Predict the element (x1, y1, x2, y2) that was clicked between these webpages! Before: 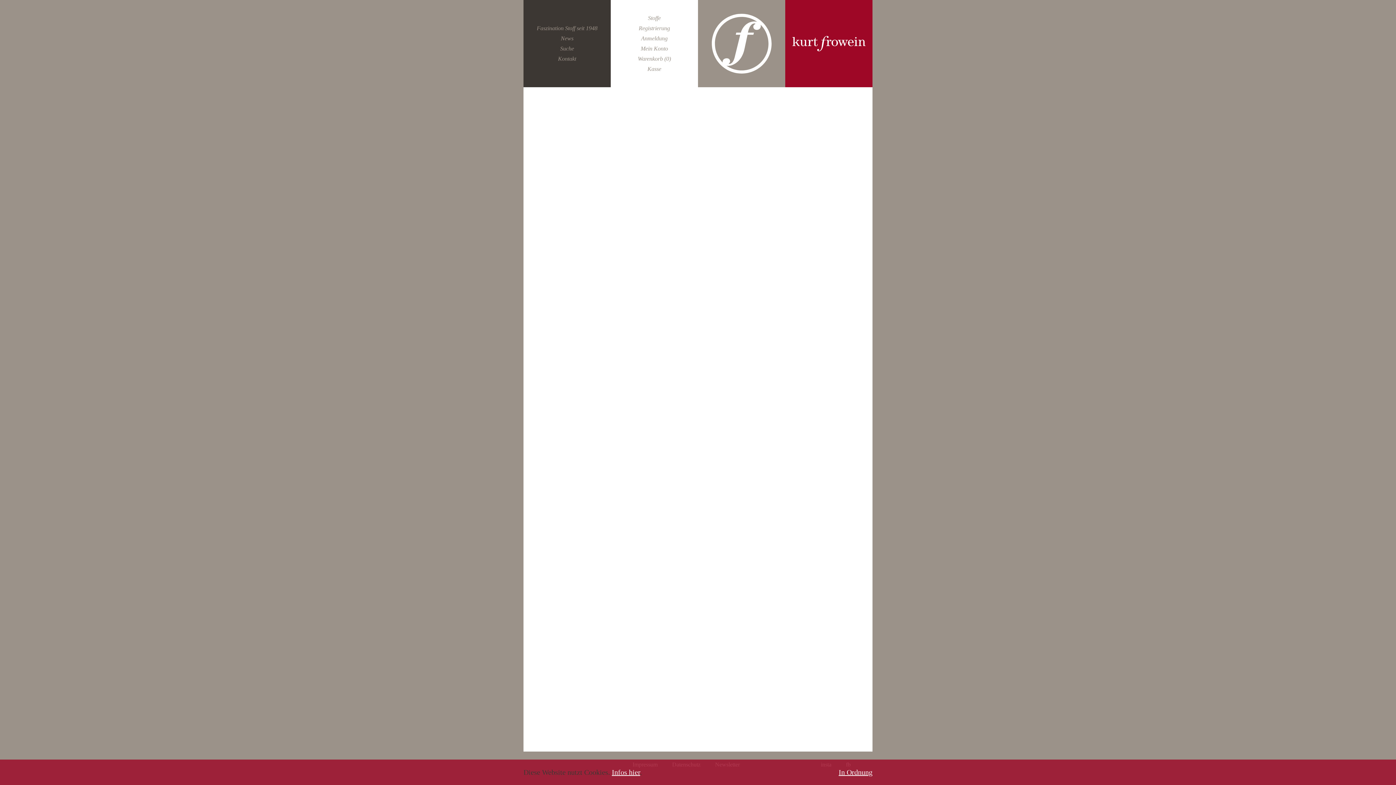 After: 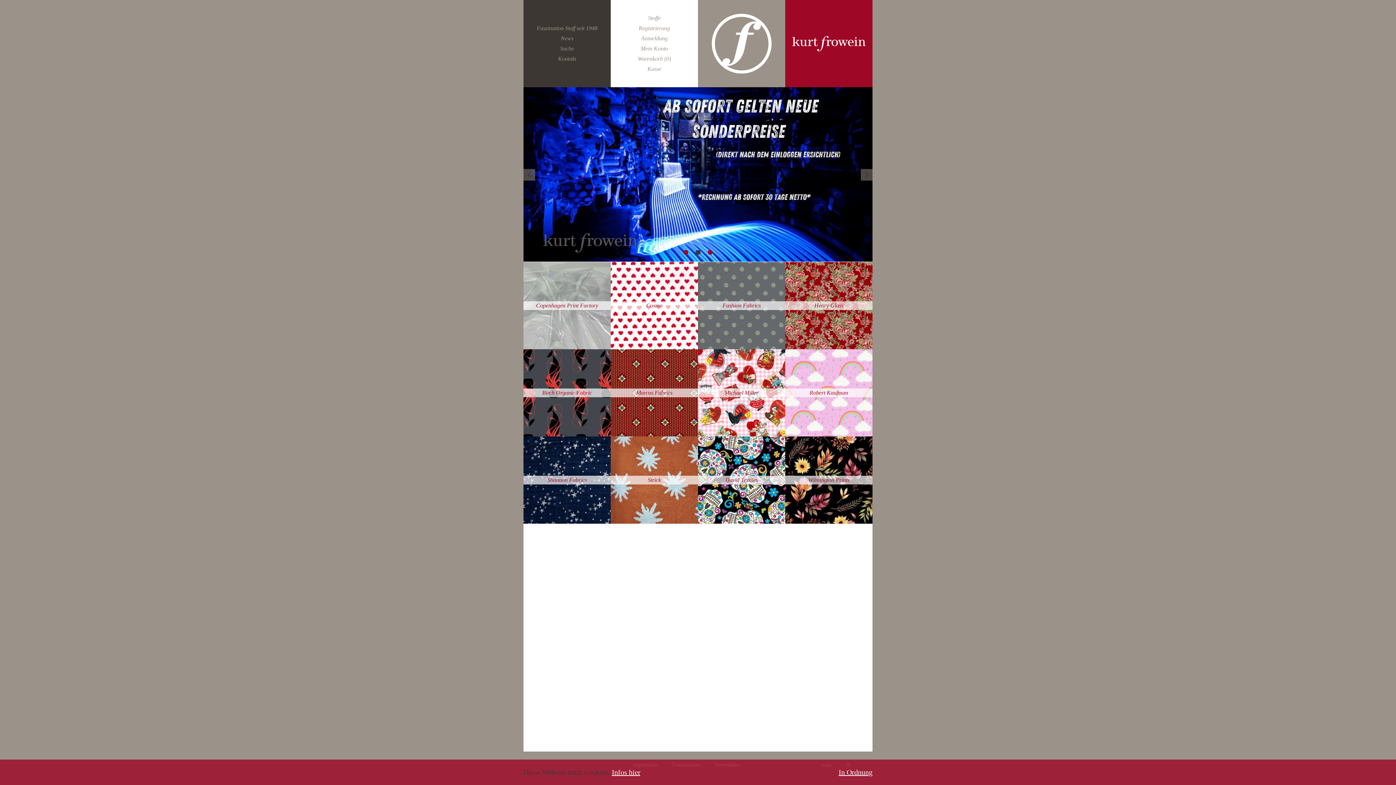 Action: bbox: (698, 0, 785, 87)